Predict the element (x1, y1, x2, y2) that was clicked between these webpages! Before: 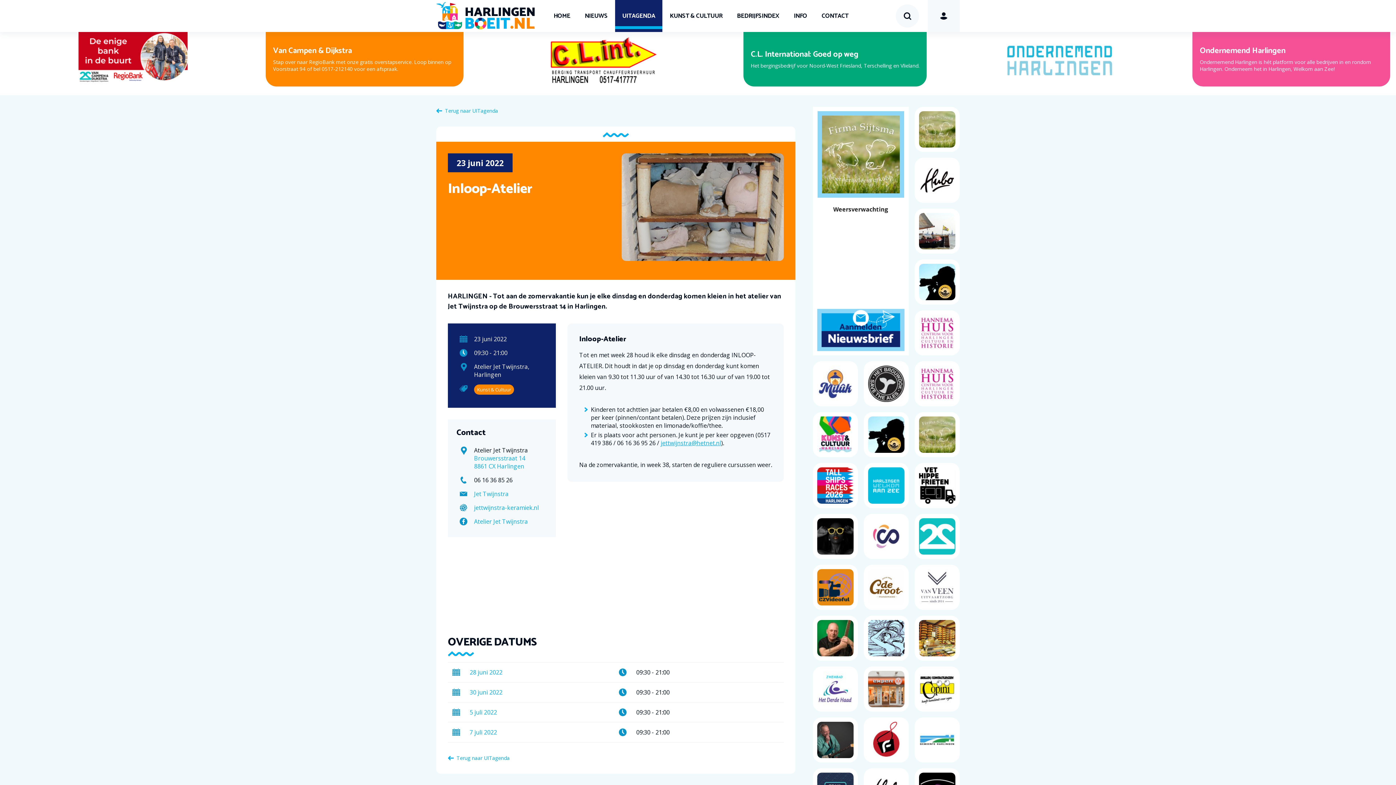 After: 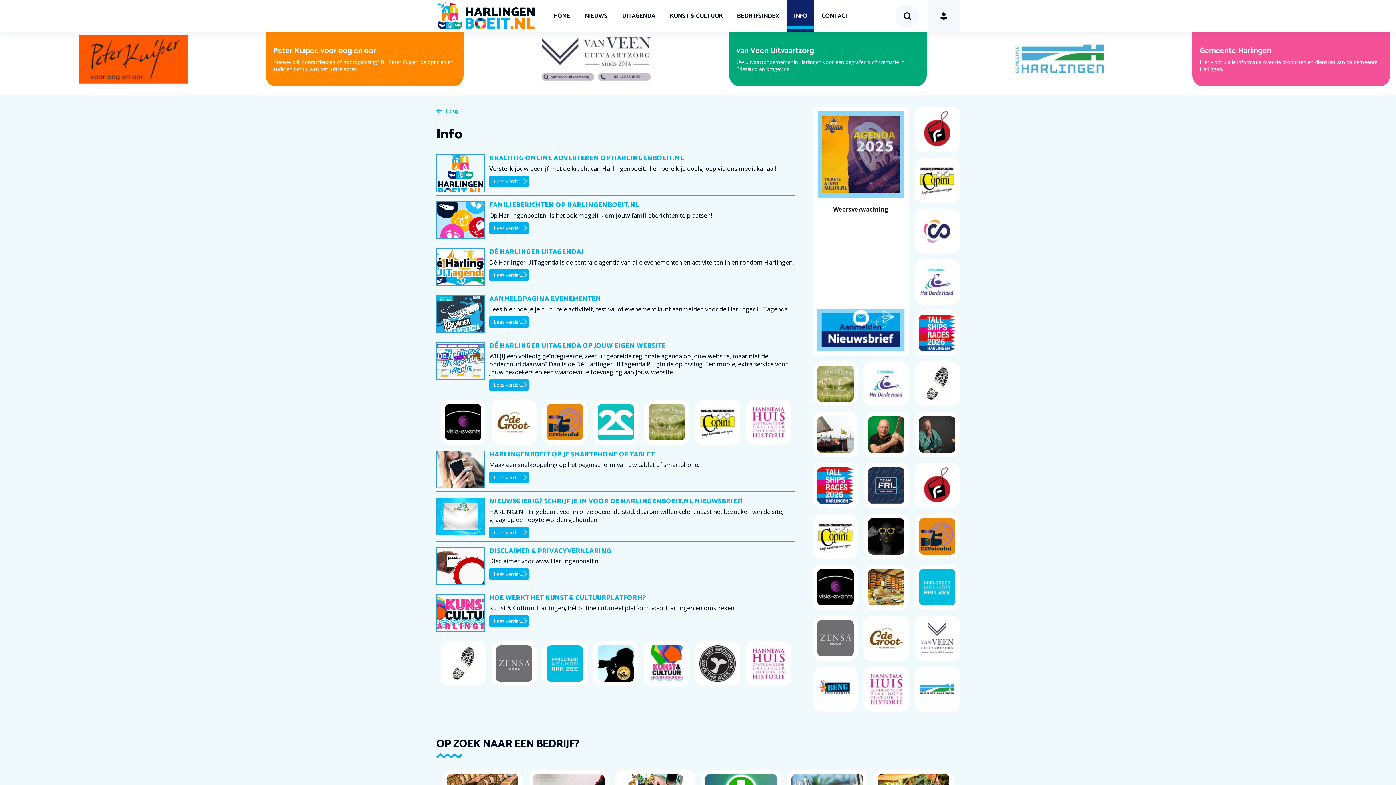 Action: bbox: (786, 0, 814, 32) label: INFO